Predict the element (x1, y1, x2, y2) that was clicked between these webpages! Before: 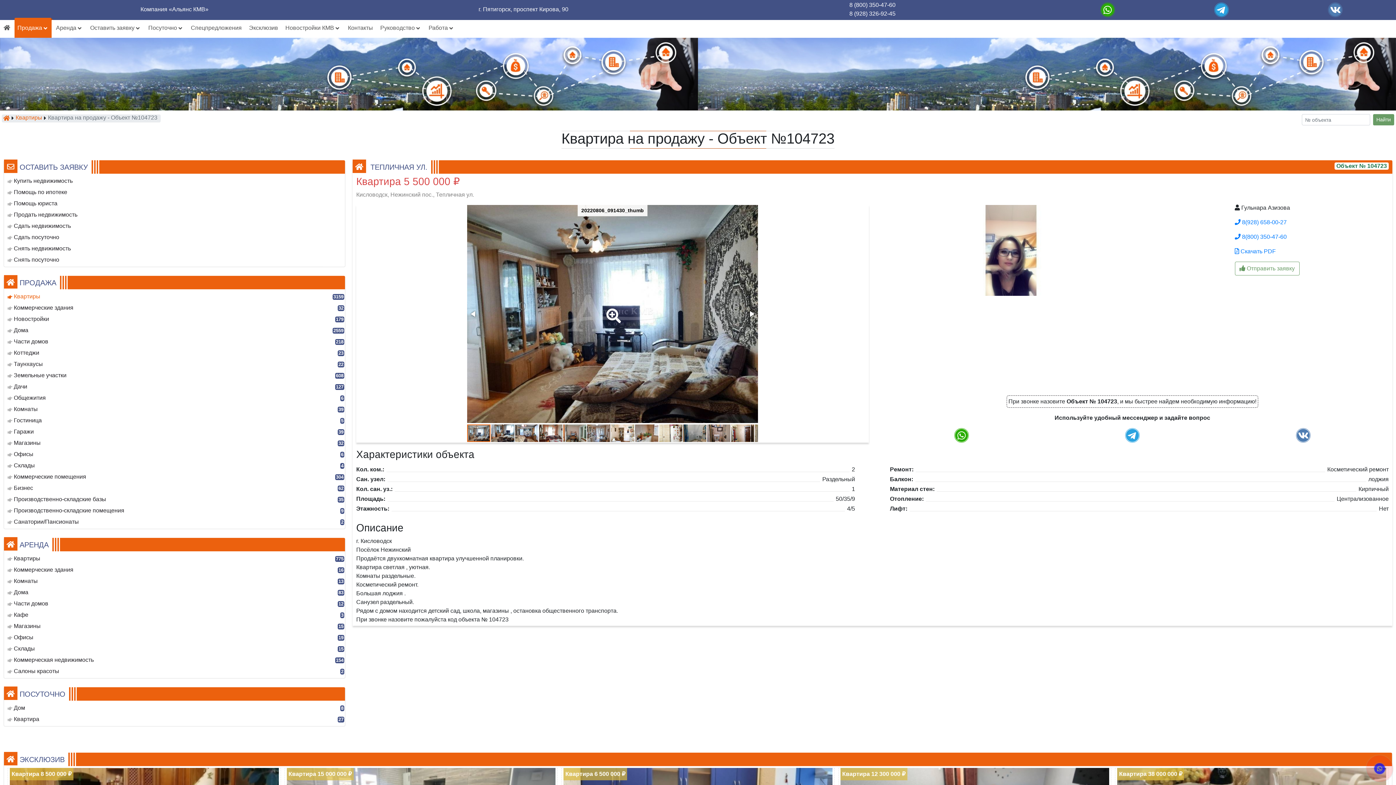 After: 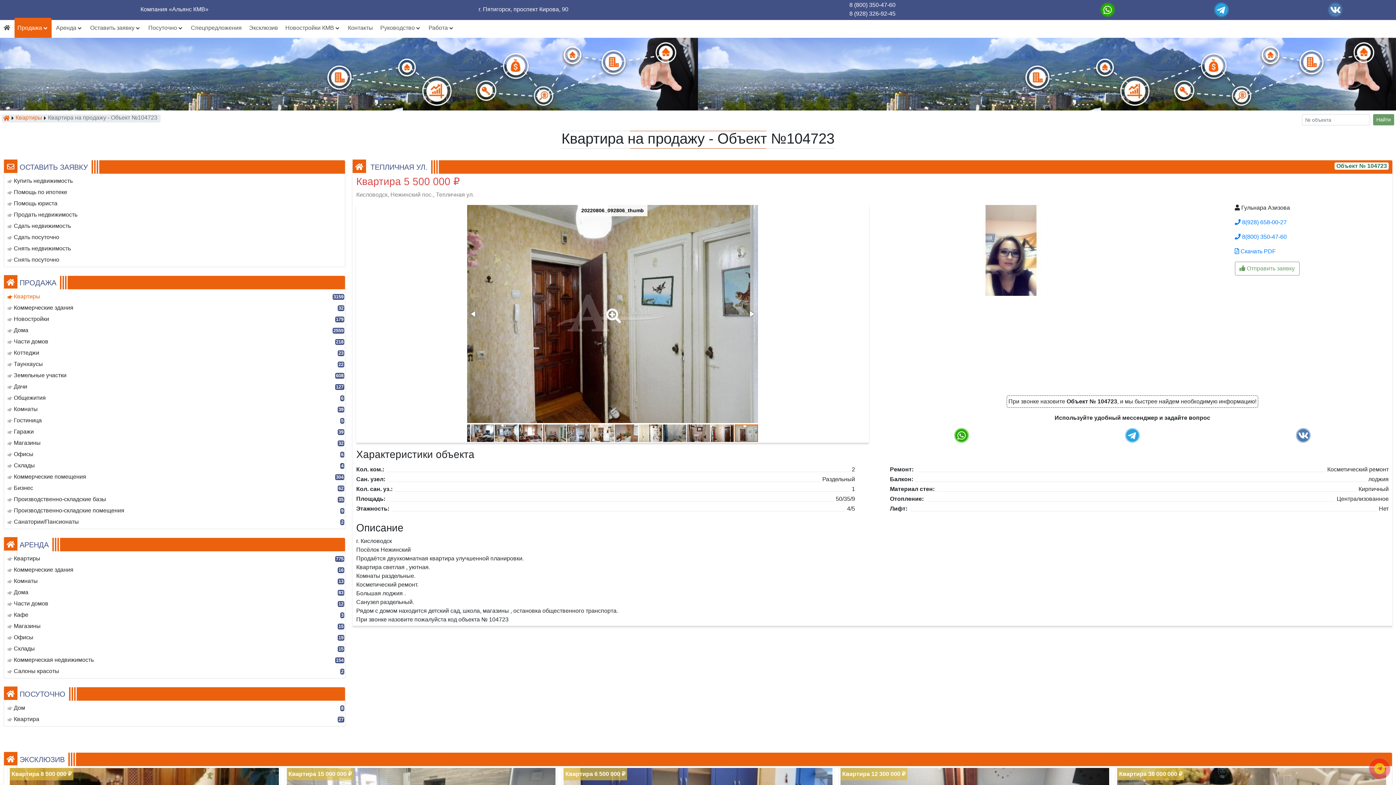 Action: bbox: (468, 308, 479, 320)